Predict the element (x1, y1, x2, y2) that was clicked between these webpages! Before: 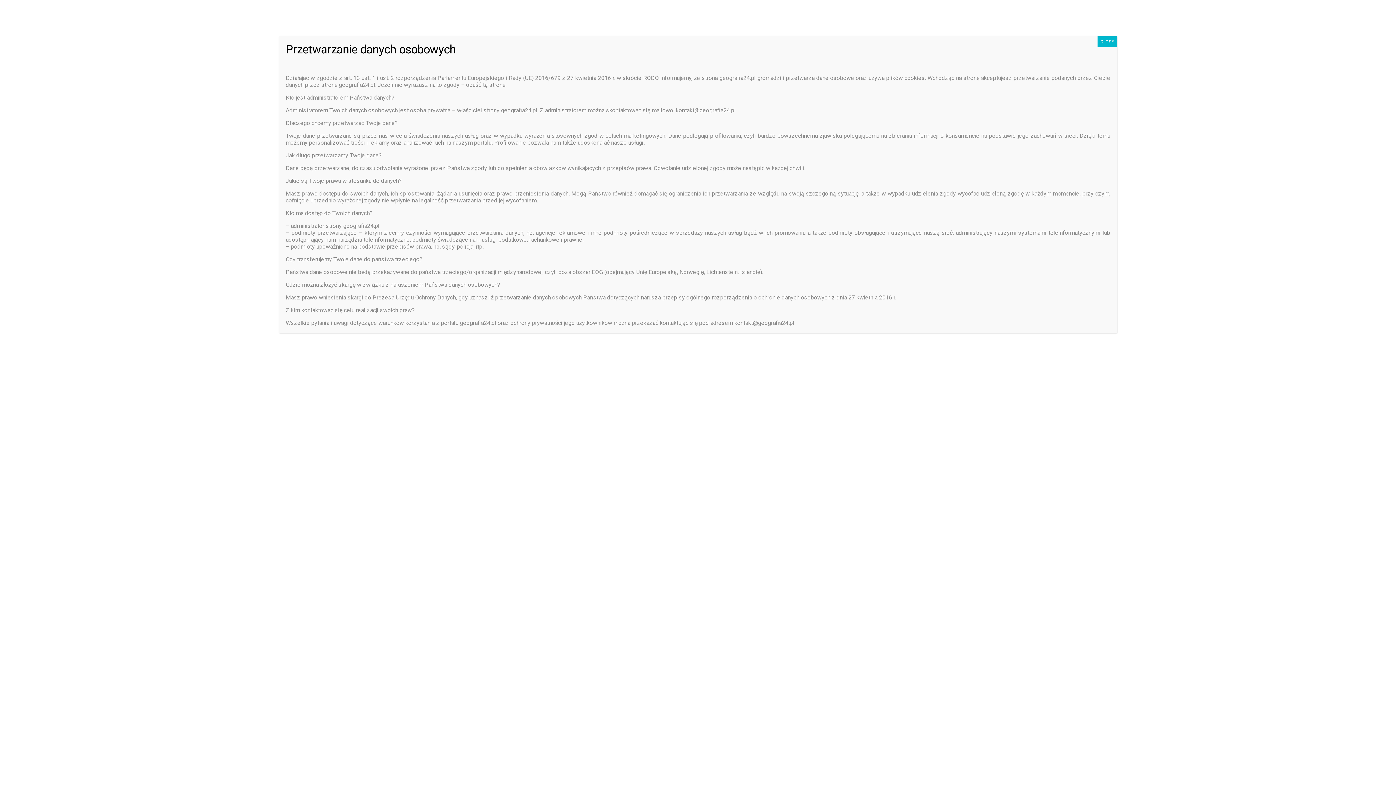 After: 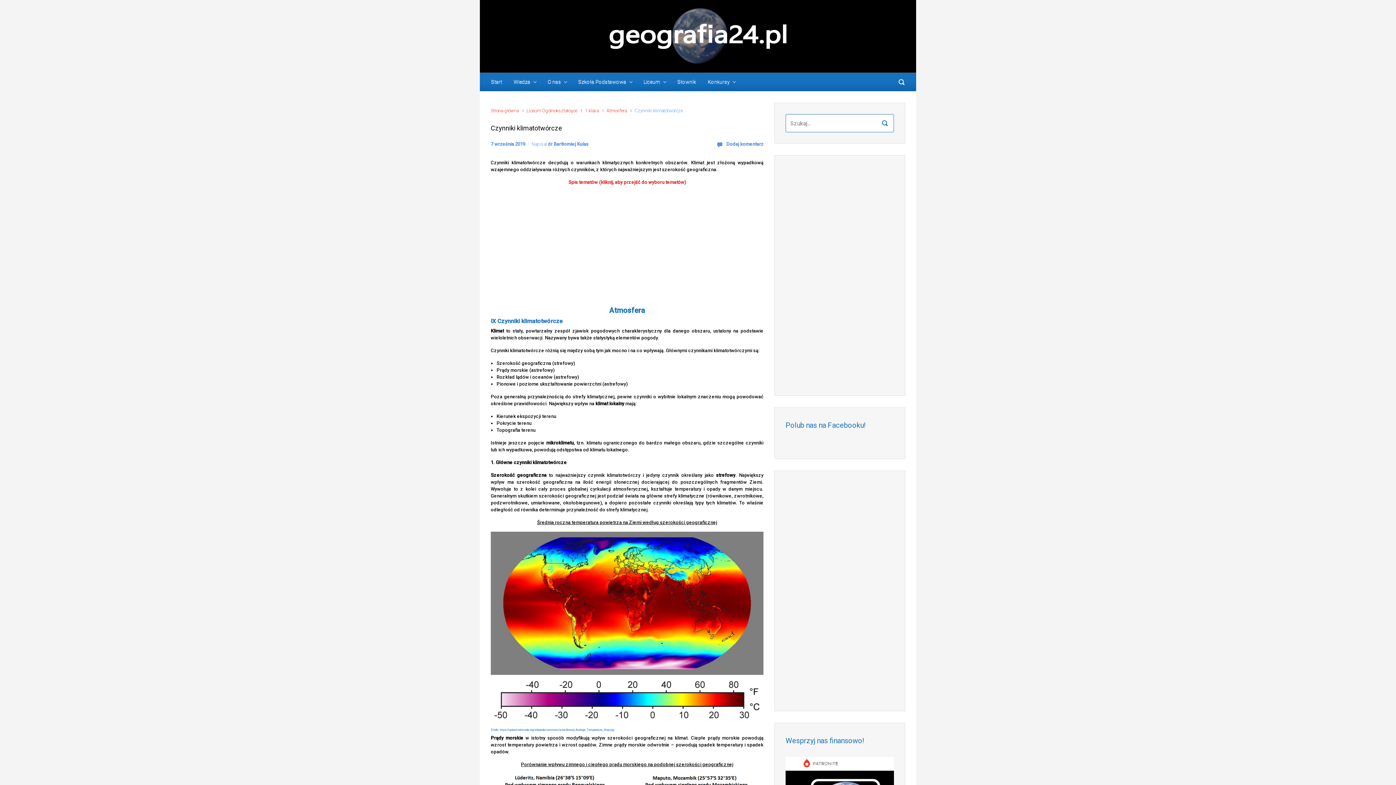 Action: bbox: (1097, 36, 1117, 47) label: Zamknij